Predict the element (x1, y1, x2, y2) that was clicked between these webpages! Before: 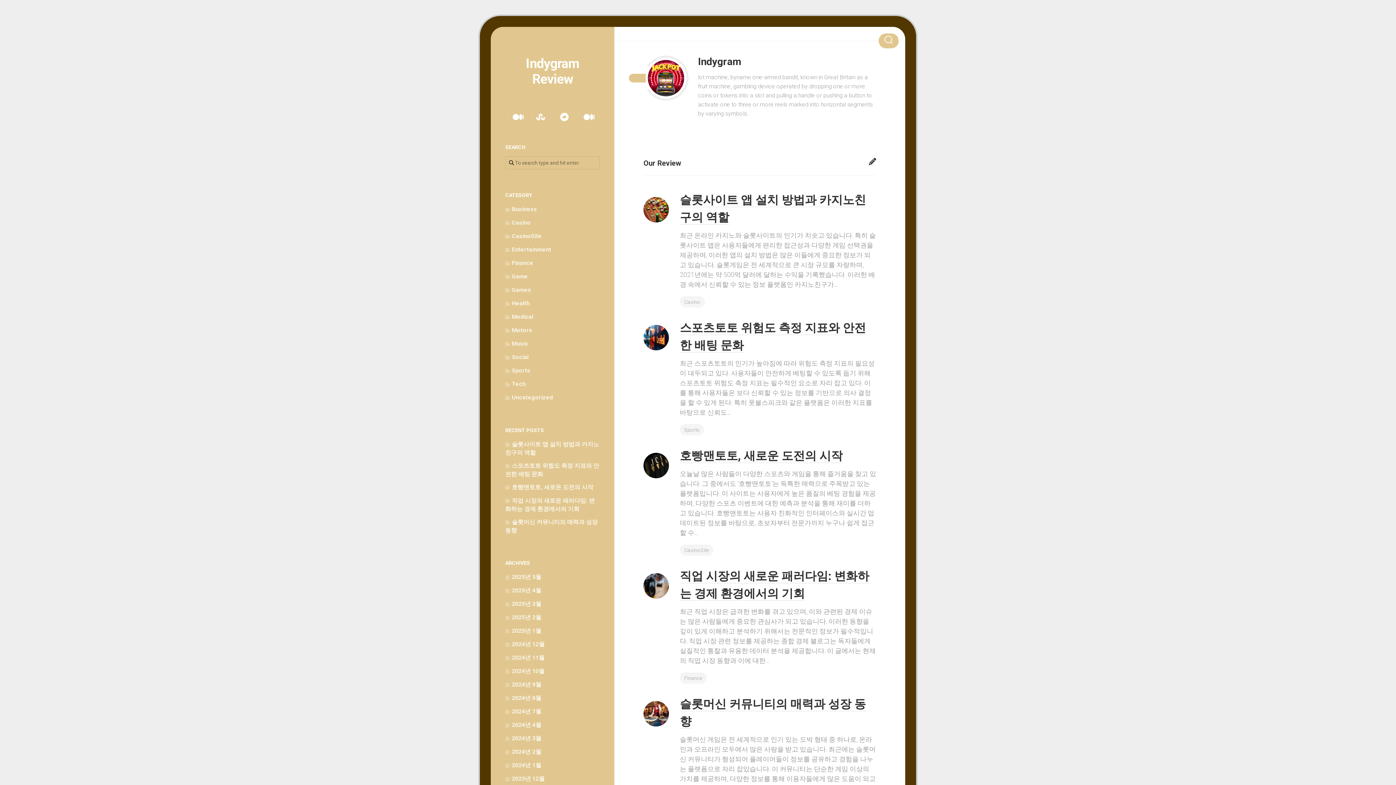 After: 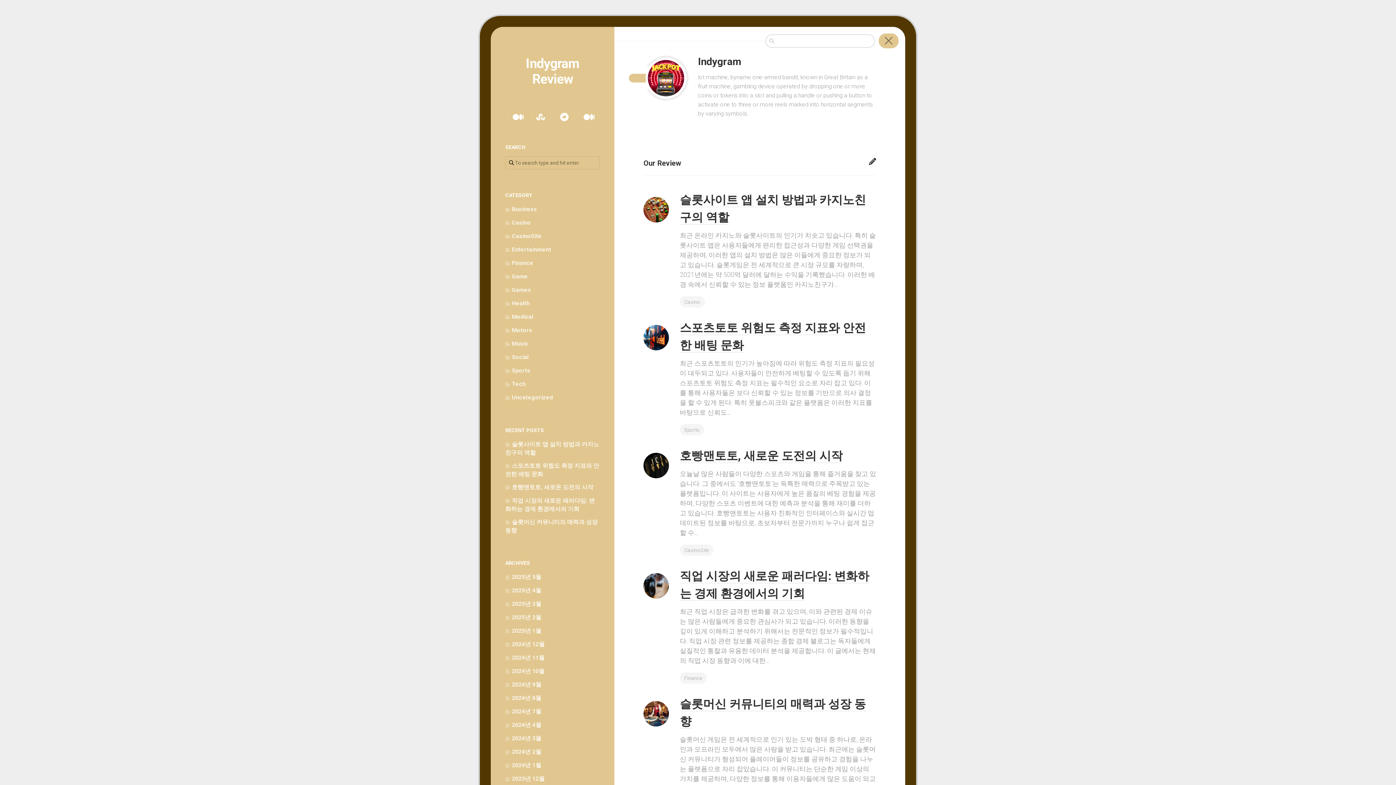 Action: bbox: (878, 33, 898, 48)